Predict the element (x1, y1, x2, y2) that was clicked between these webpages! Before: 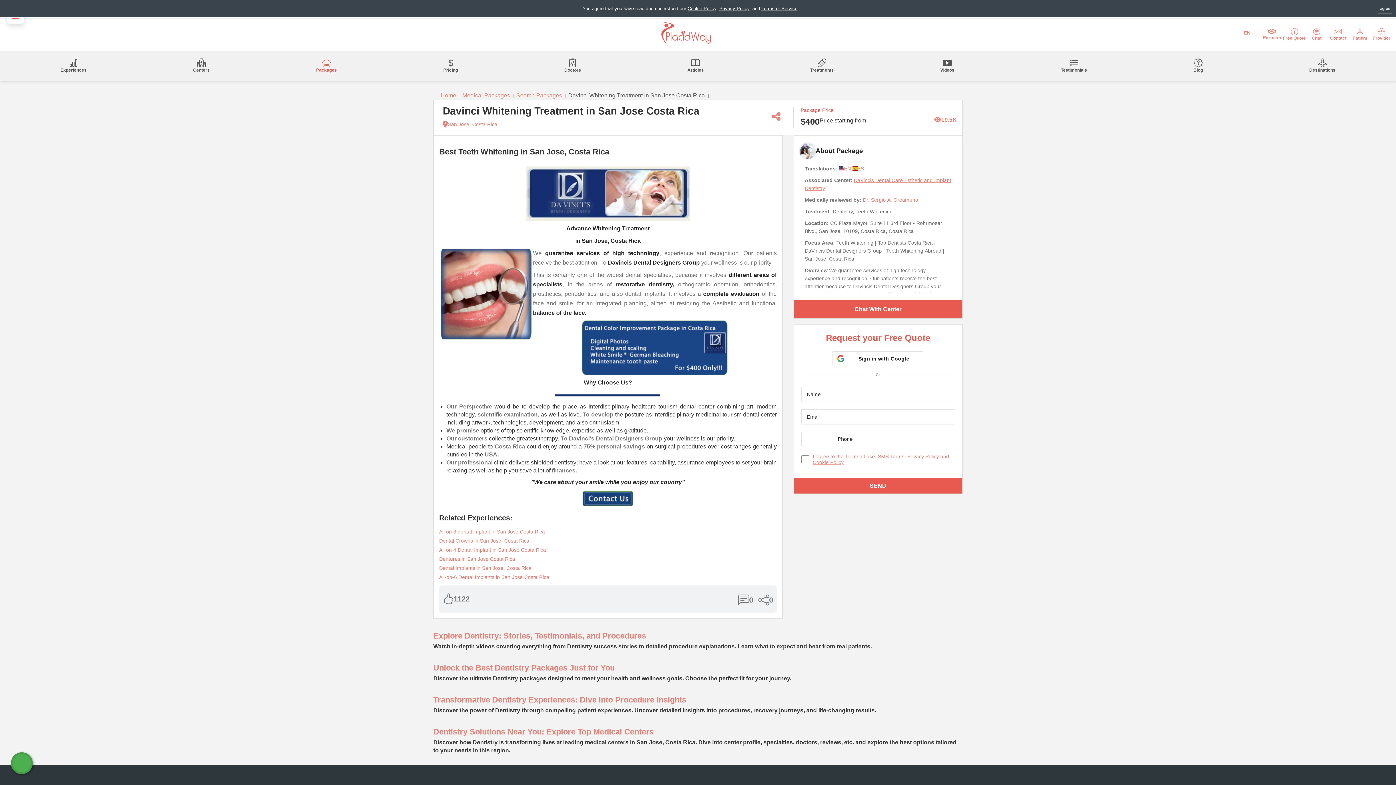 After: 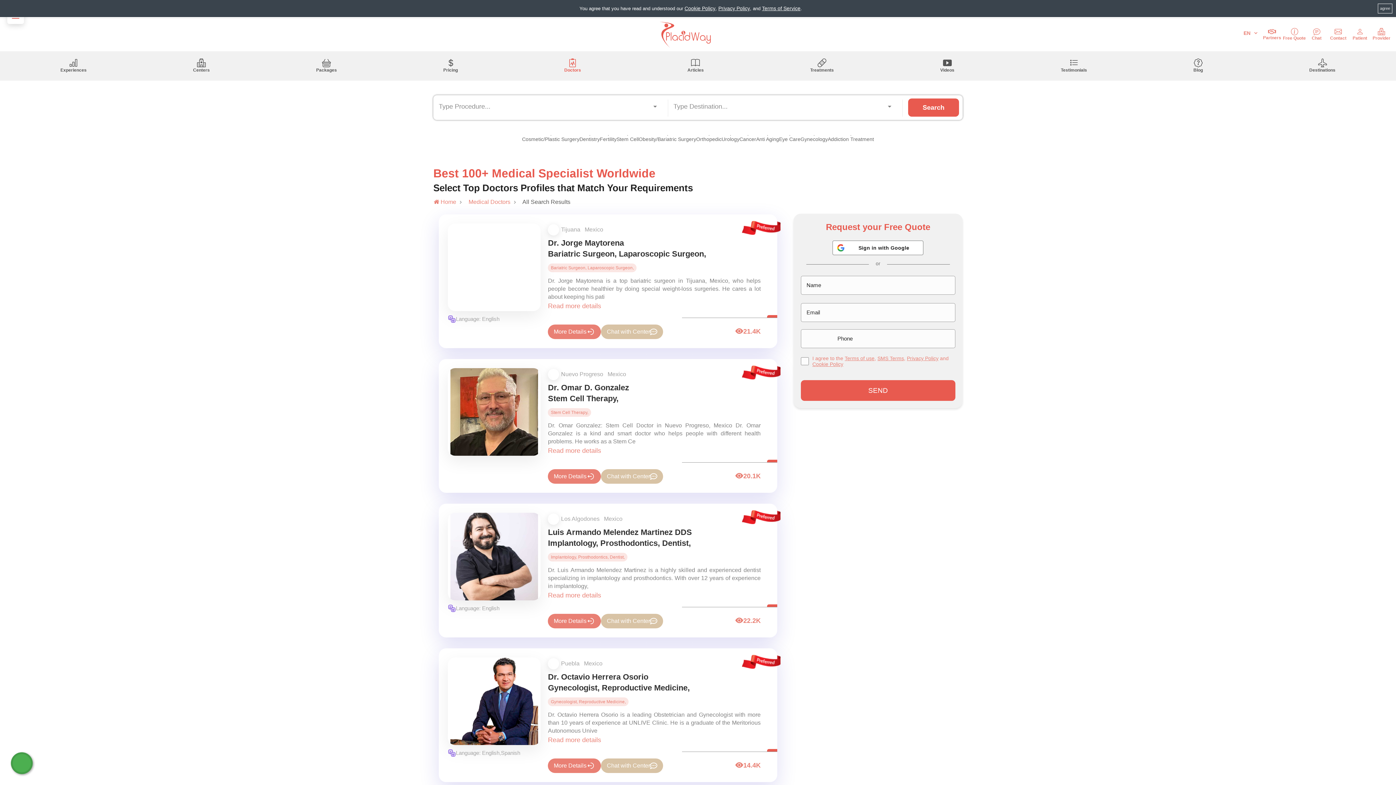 Action: bbox: (564, 58, 581, 73) label: Doctors